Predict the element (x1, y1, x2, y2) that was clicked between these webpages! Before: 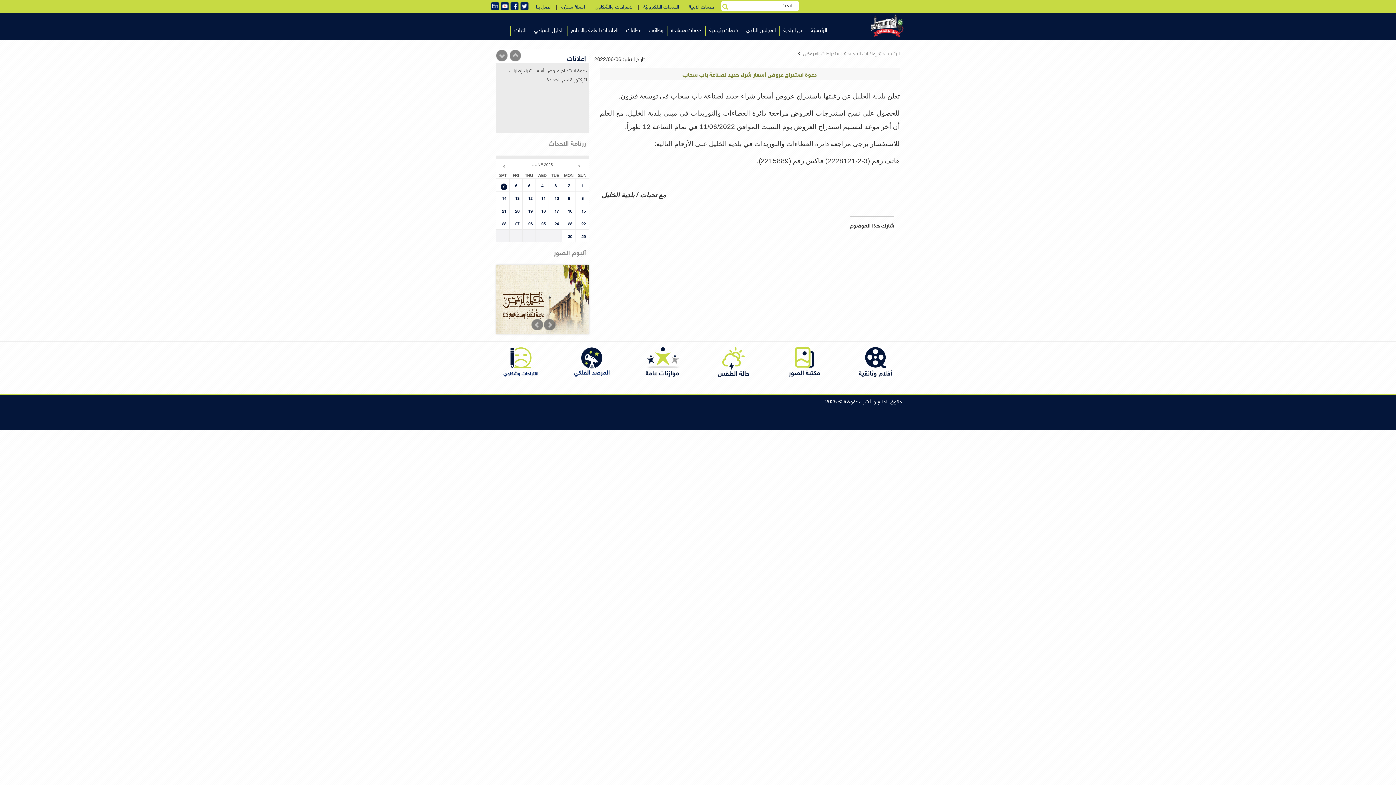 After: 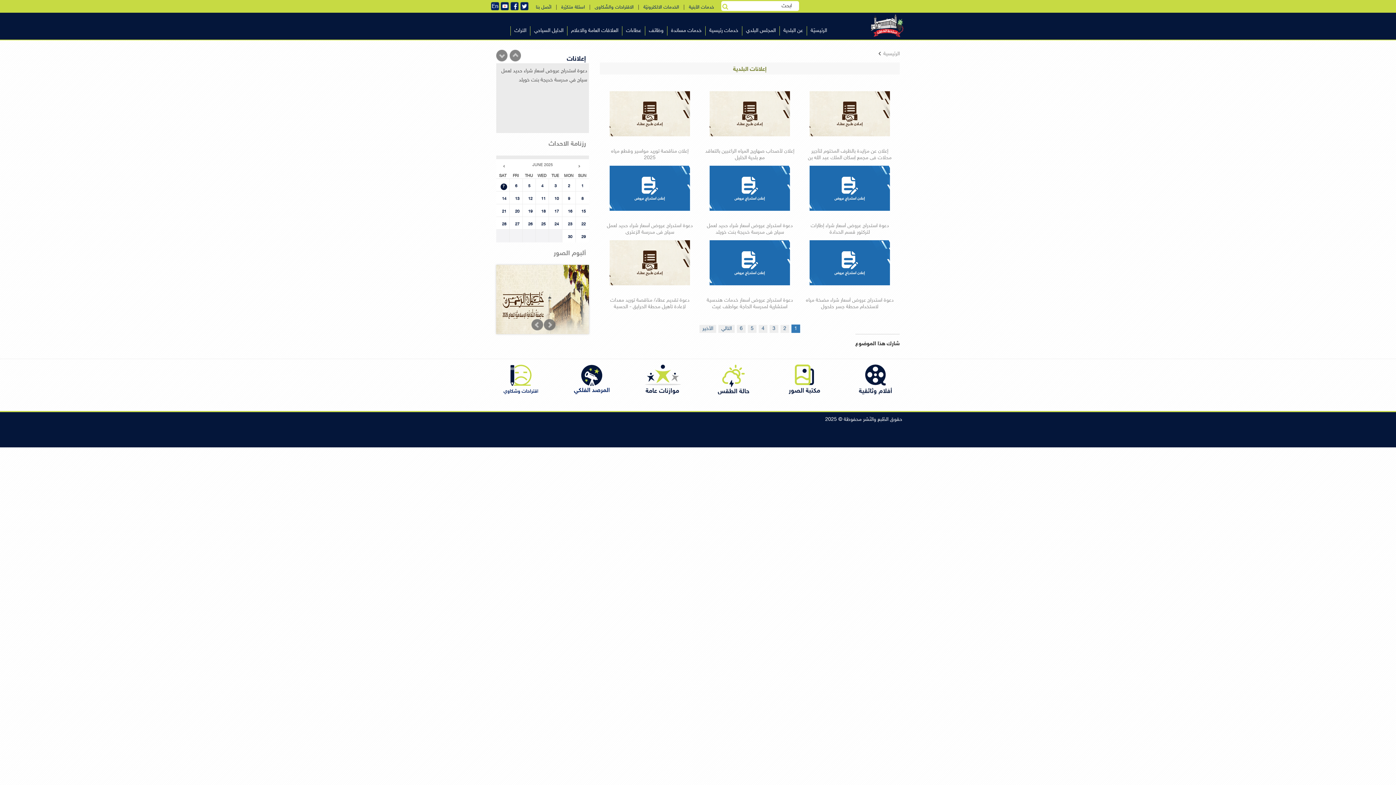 Action: label: إعلانات bbox: (566, 54, 586, 62)